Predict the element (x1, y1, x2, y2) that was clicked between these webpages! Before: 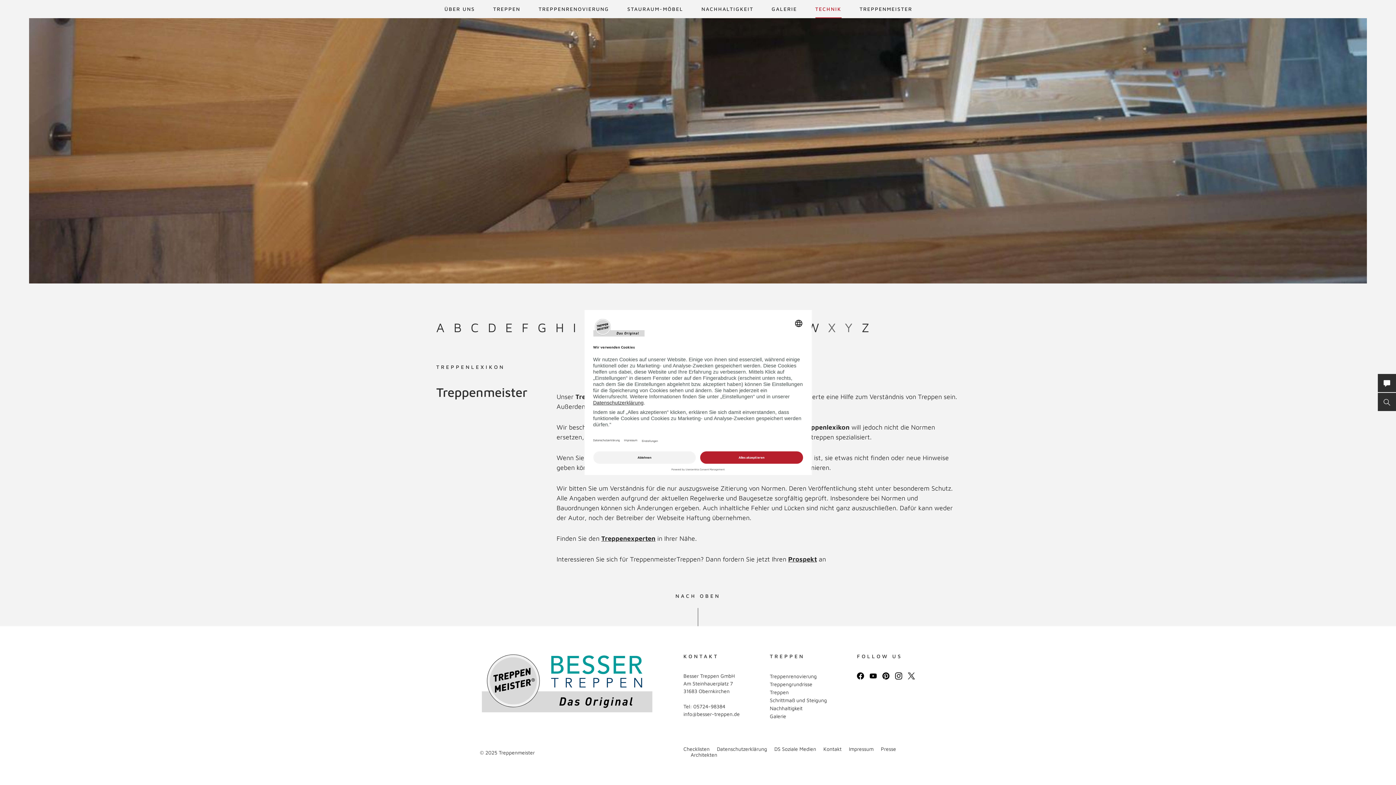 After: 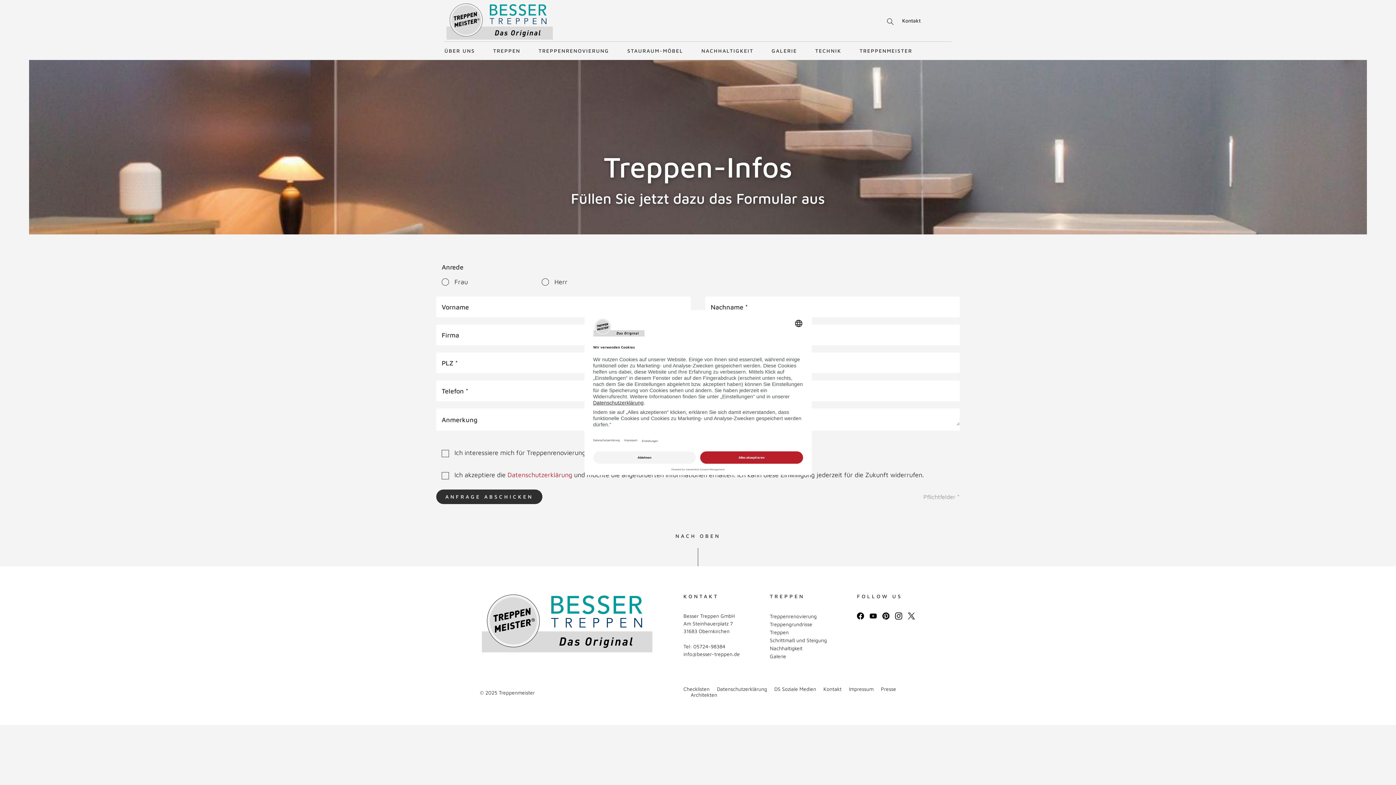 Action: label: Kontakt bbox: (823, 746, 841, 752)